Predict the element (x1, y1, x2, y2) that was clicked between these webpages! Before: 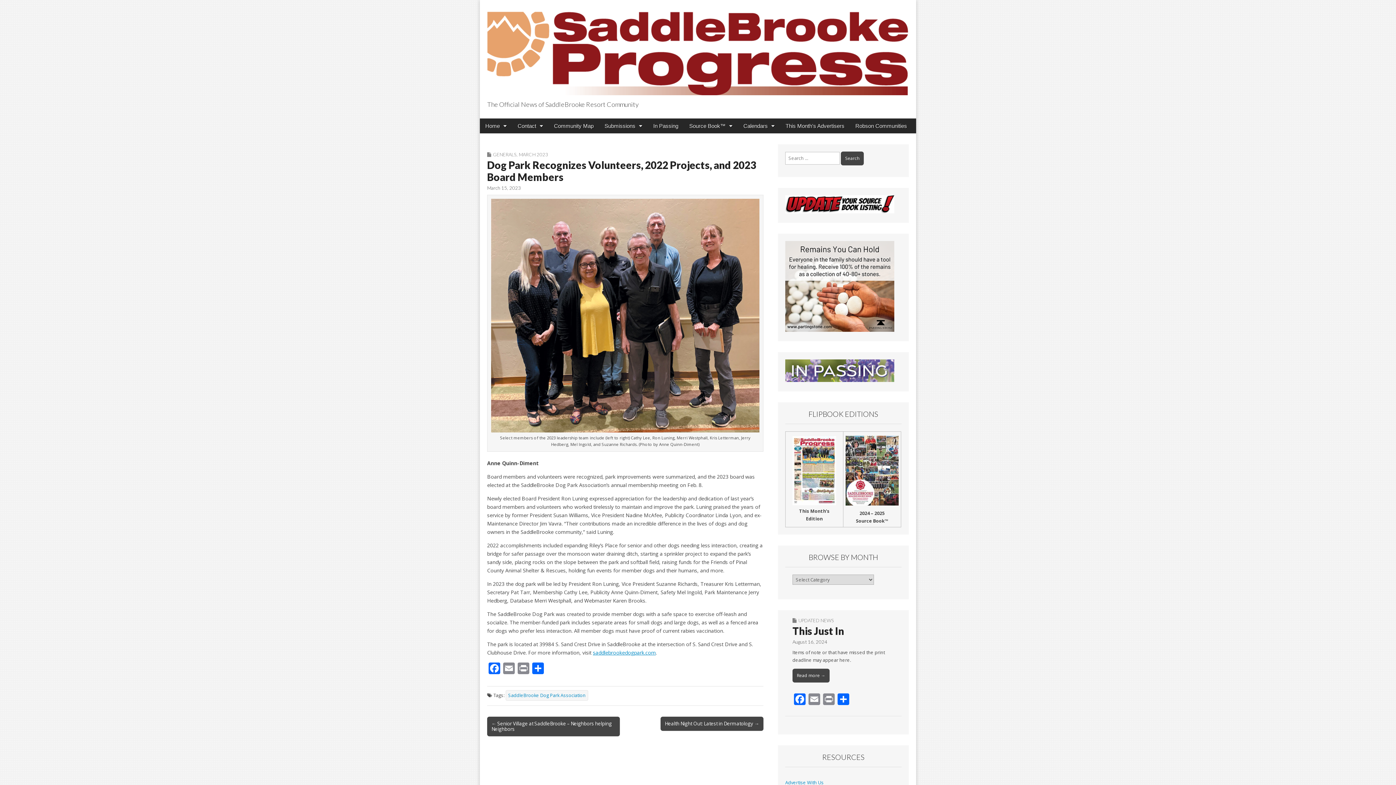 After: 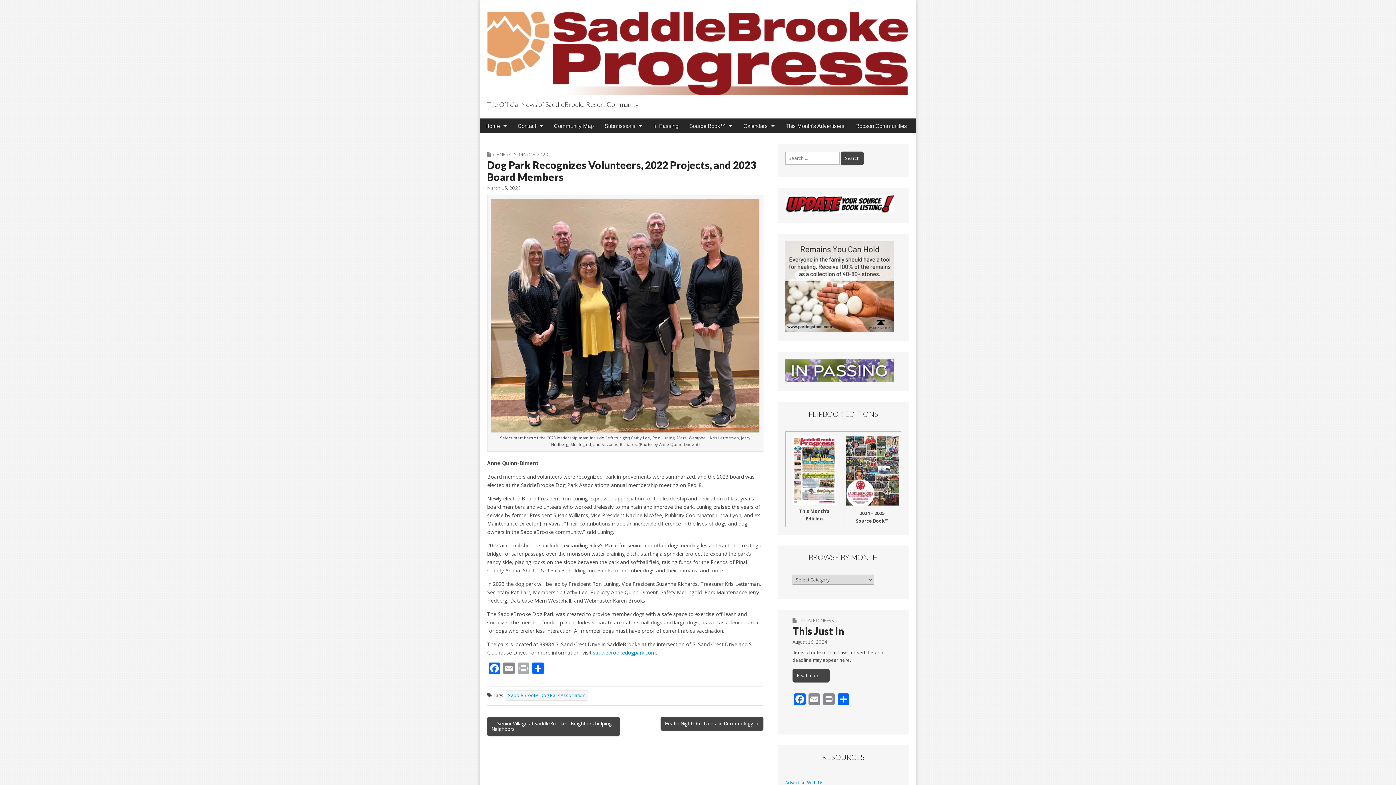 Action: label: Print bbox: (516, 662, 530, 676)